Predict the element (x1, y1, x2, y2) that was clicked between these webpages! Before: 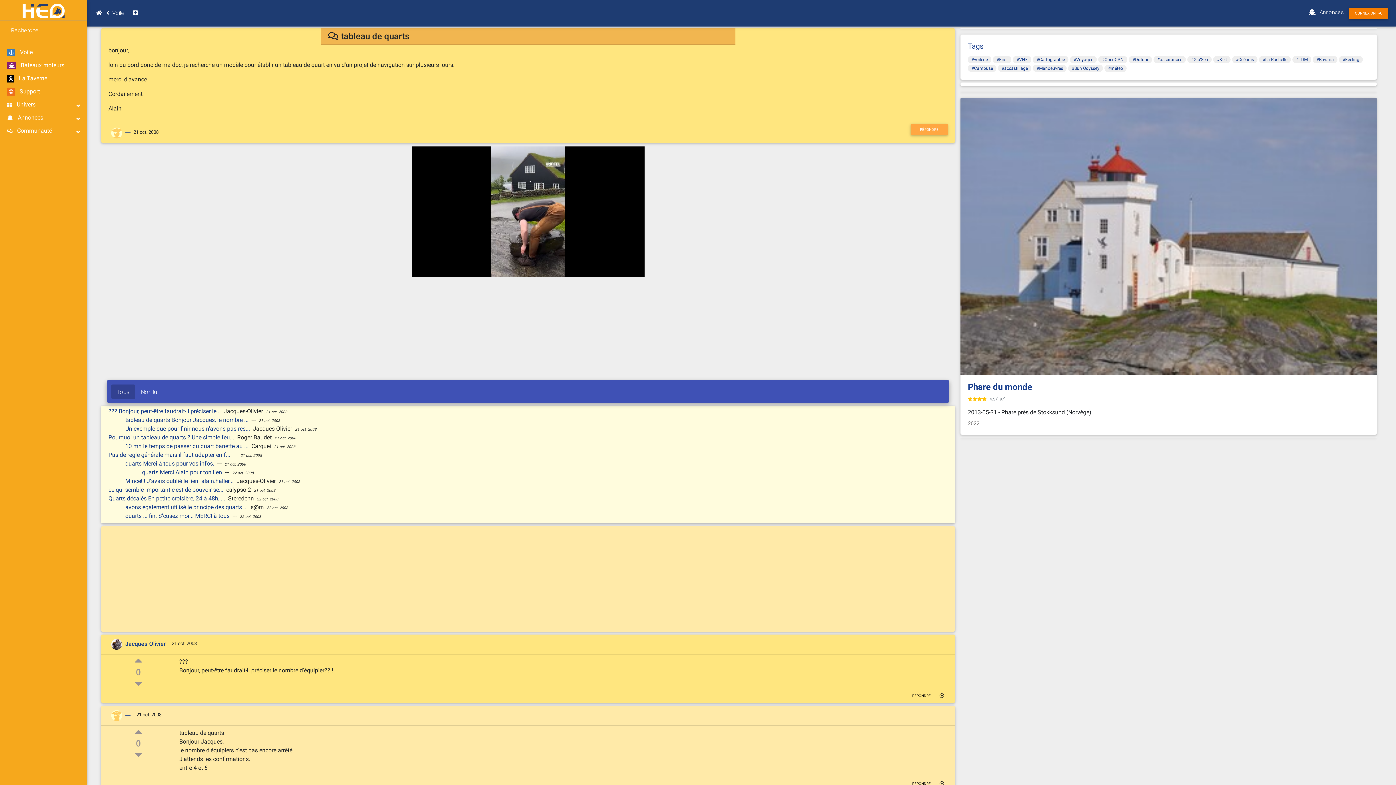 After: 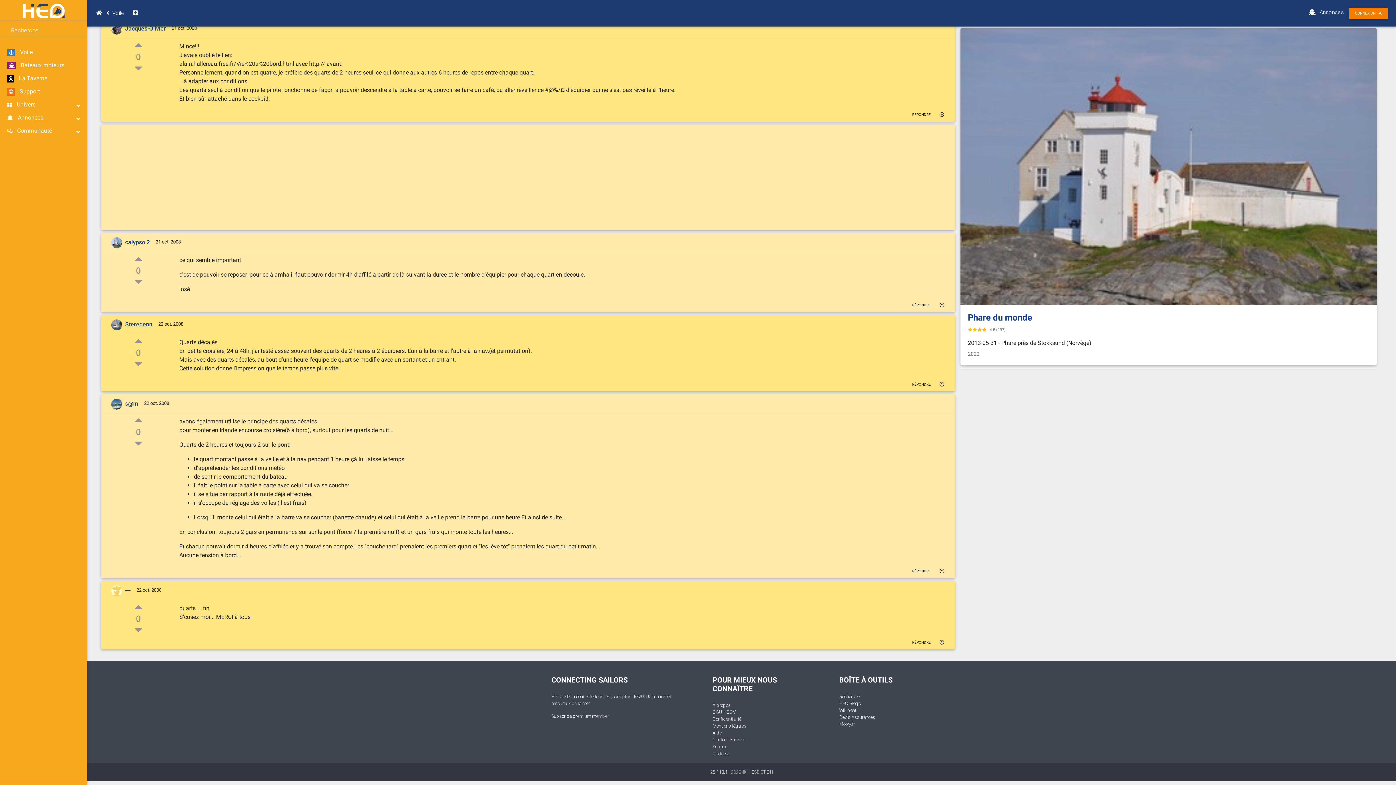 Action: bbox: (125, 512, 231, 519) label: quarts ... fin. S'cusez moi... MERCI à tous 